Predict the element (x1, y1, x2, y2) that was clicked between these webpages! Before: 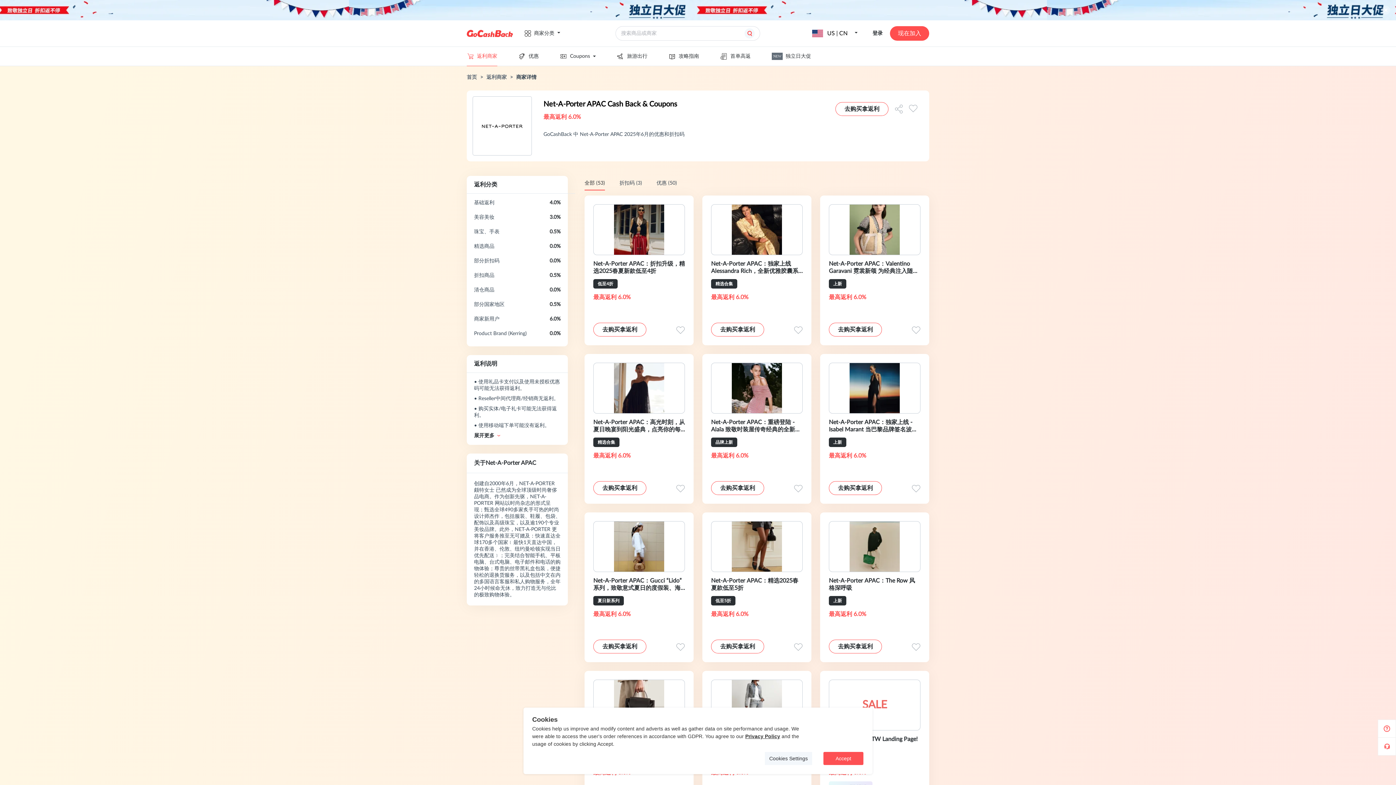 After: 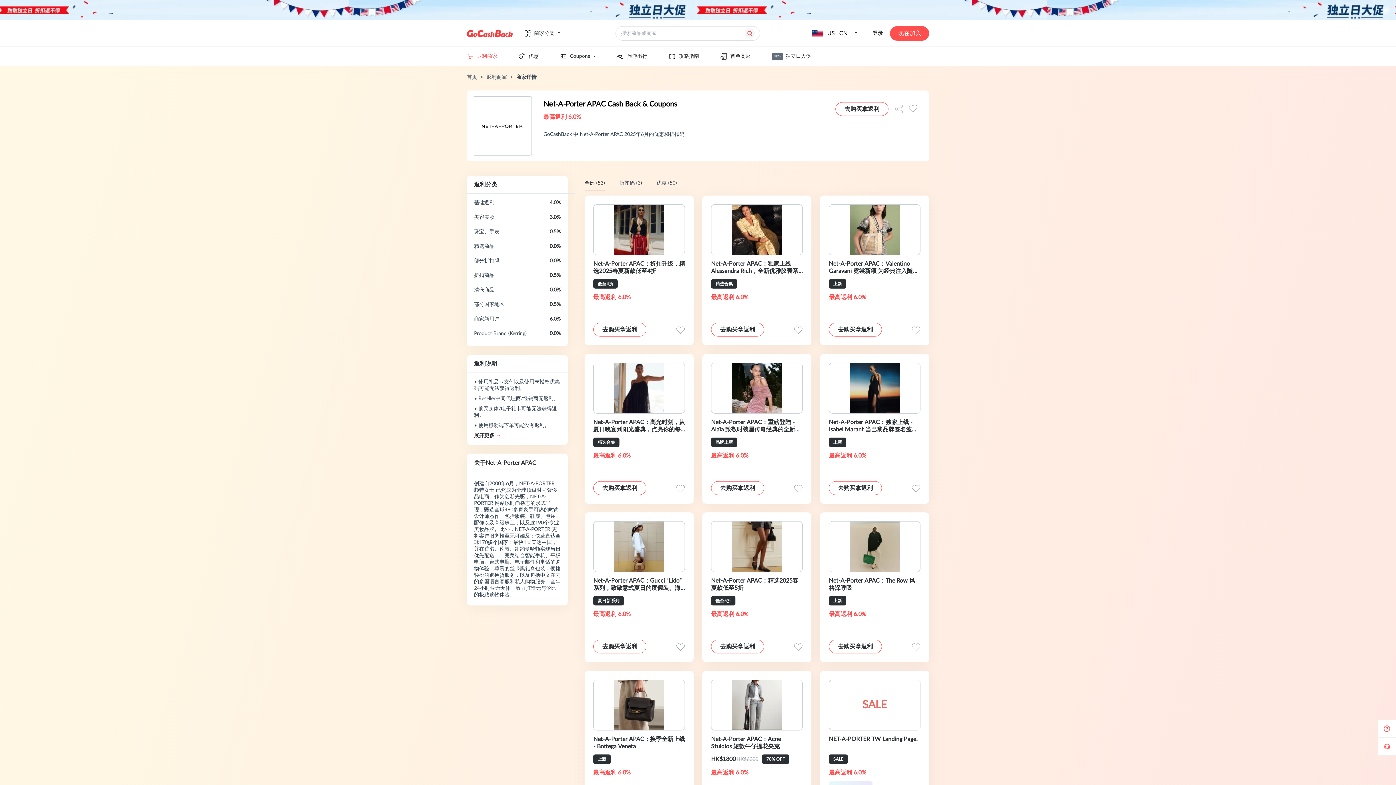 Action: bbox: (823, 752, 864, 765) label: Accept